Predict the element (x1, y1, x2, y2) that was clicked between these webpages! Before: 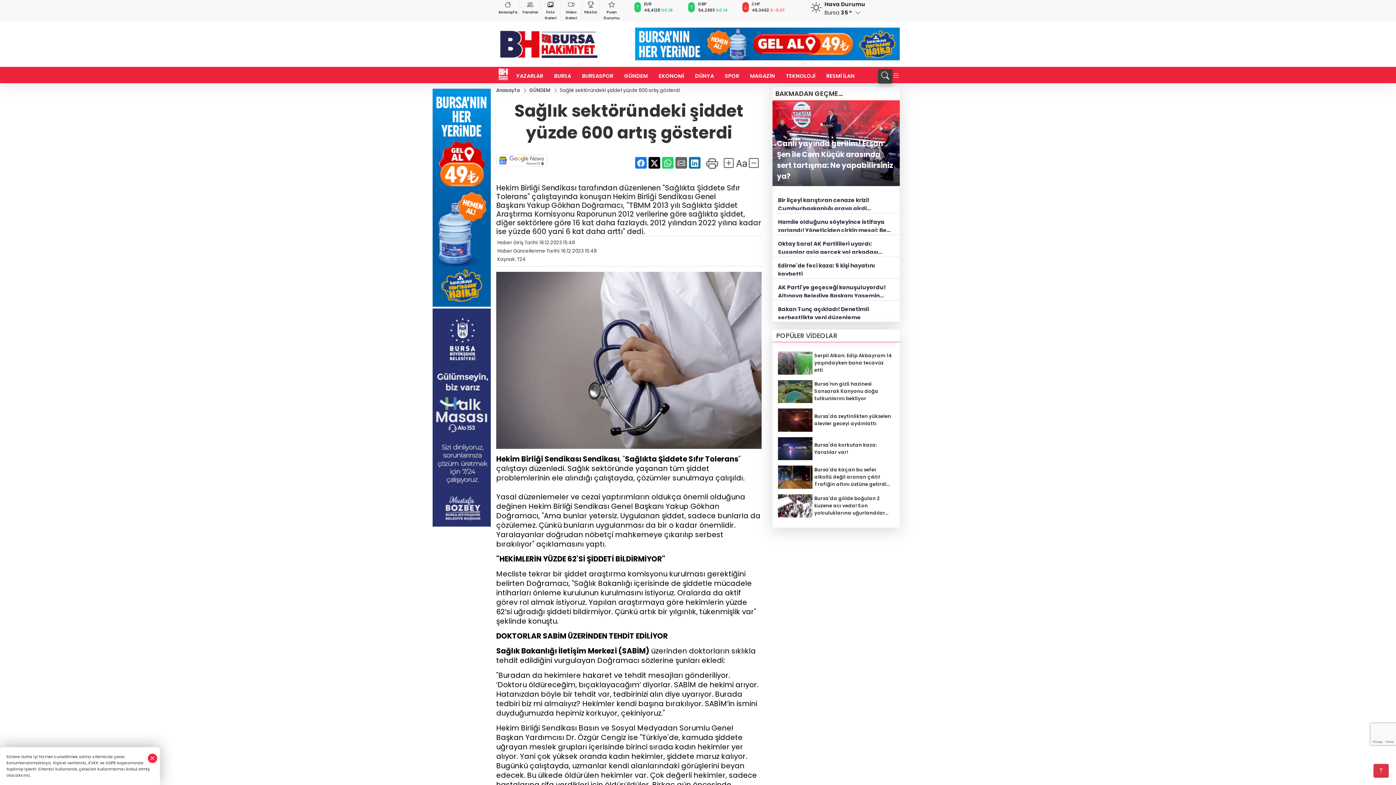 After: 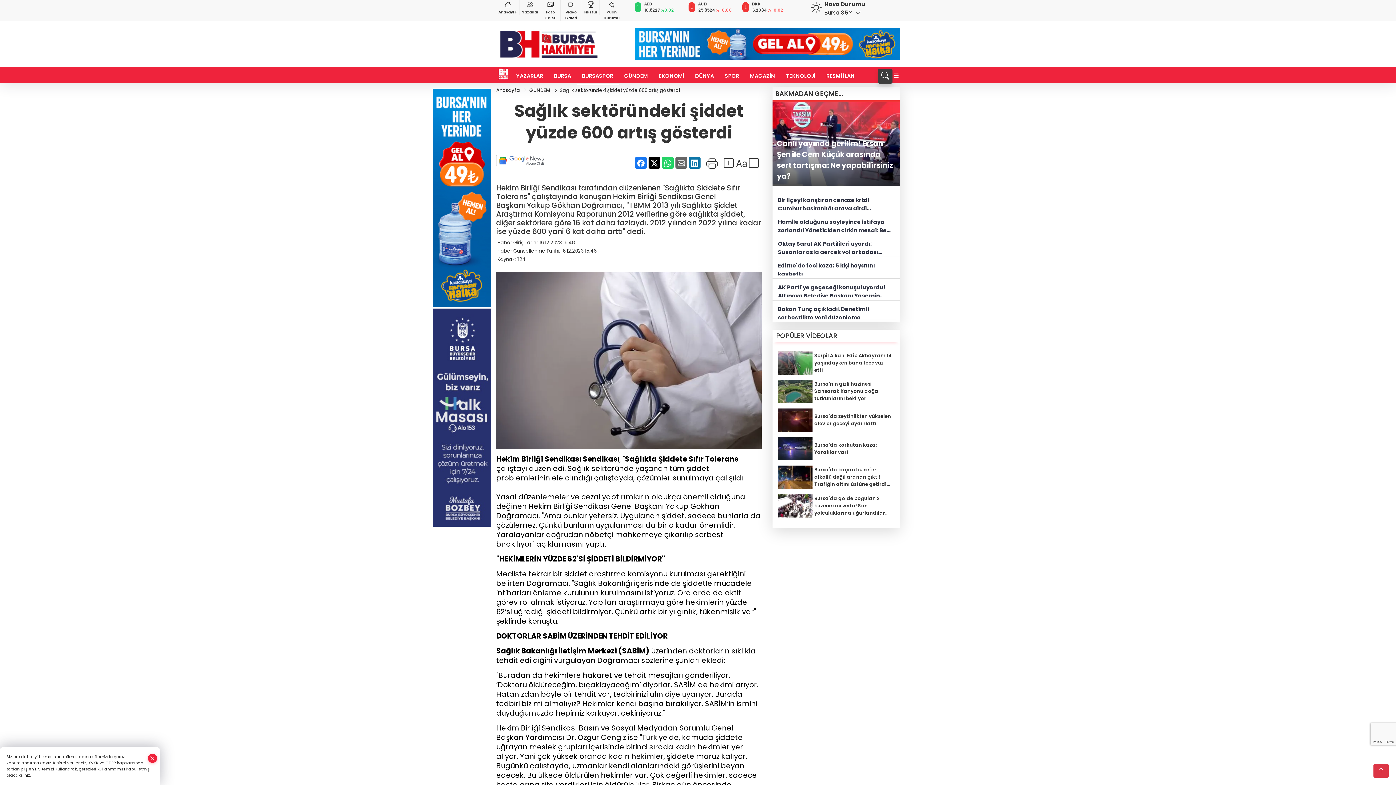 Action: bbox: (576, 66, 618, 85) label: BURSASPOR